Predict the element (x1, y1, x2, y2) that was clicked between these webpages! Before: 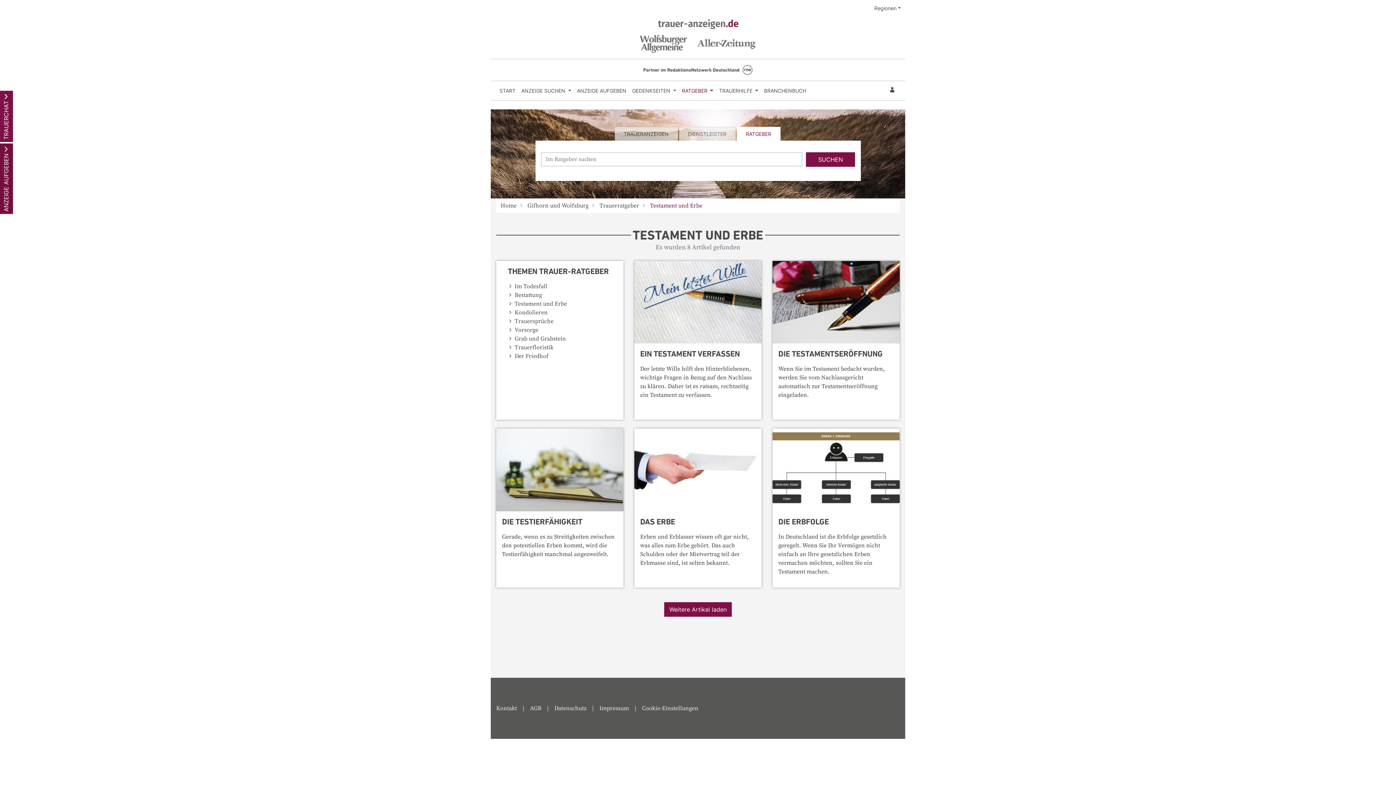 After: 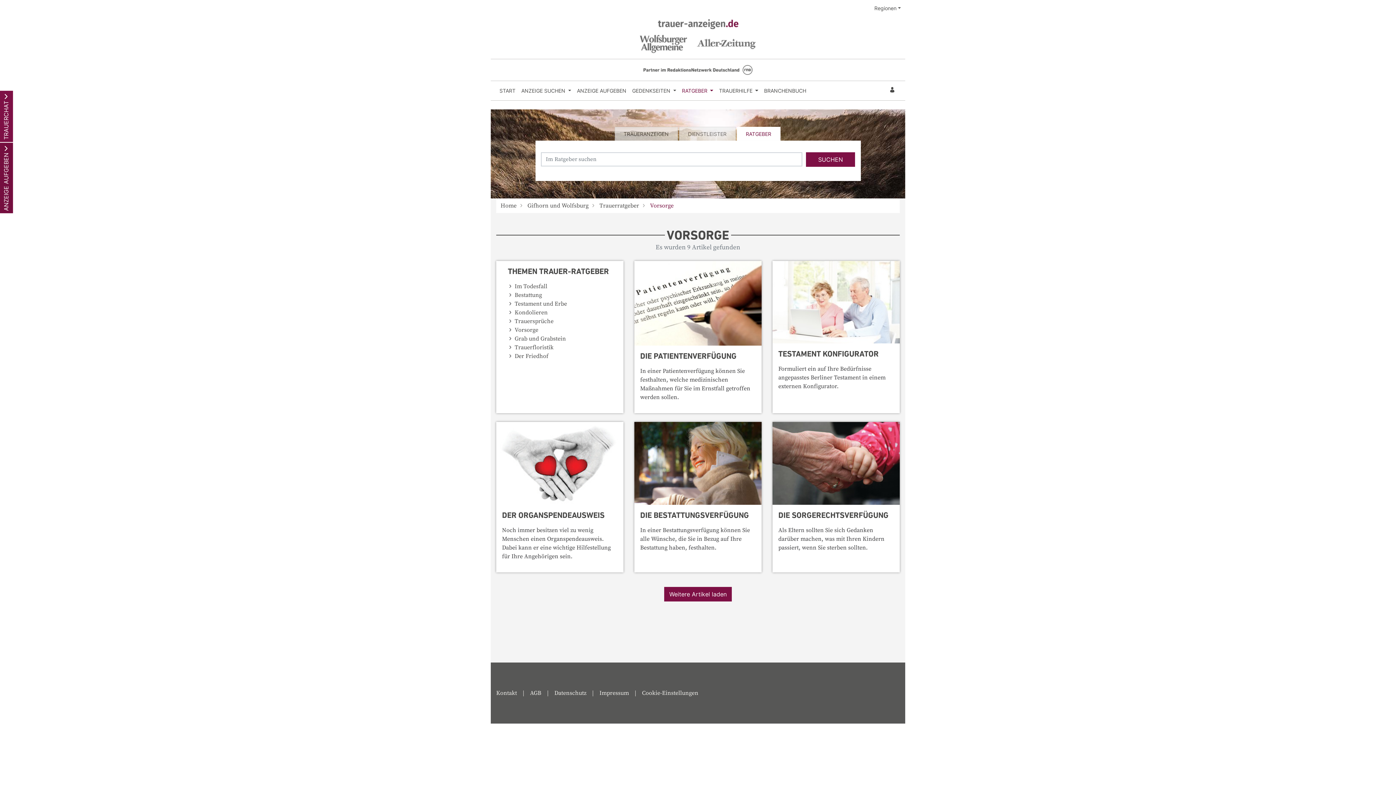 Action: label: Vorsorge bbox: (514, 326, 538, 333)